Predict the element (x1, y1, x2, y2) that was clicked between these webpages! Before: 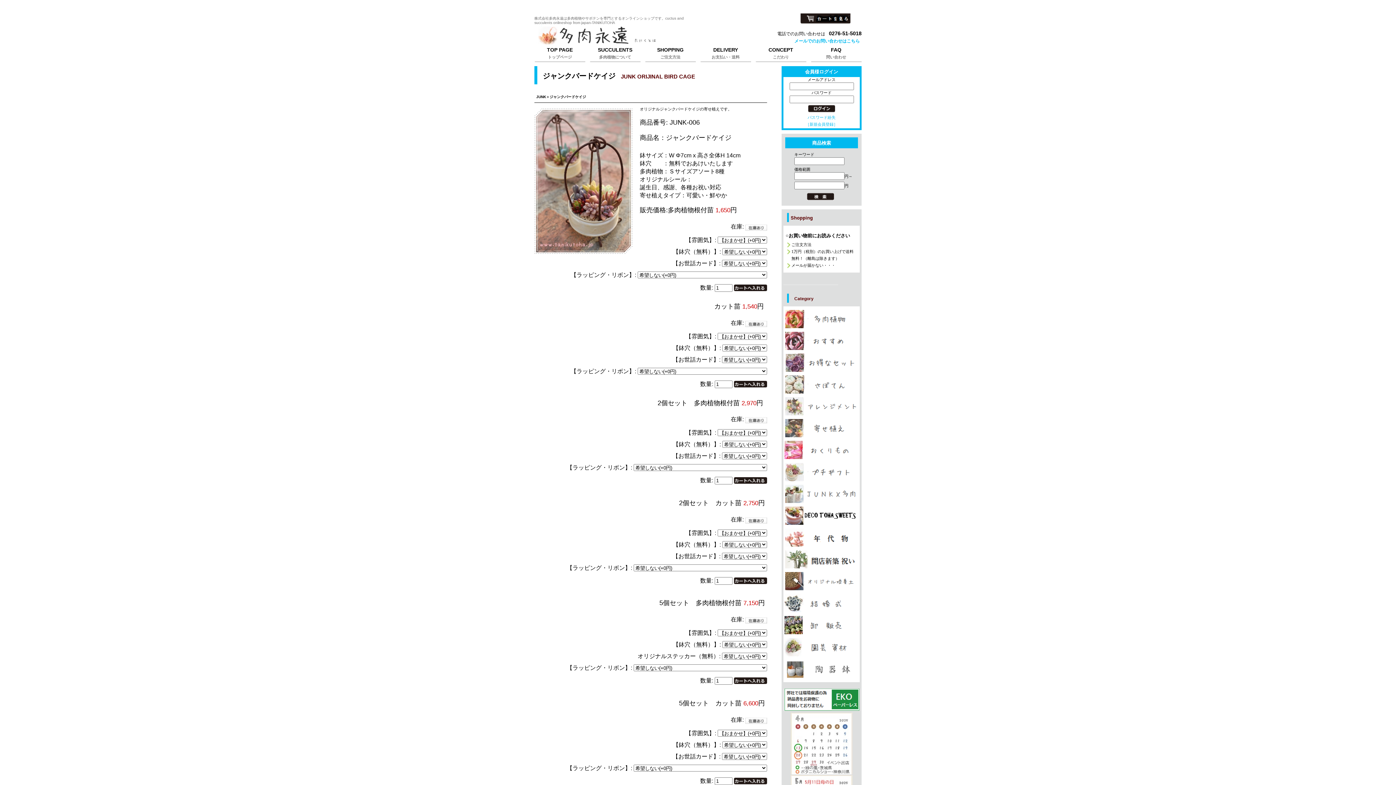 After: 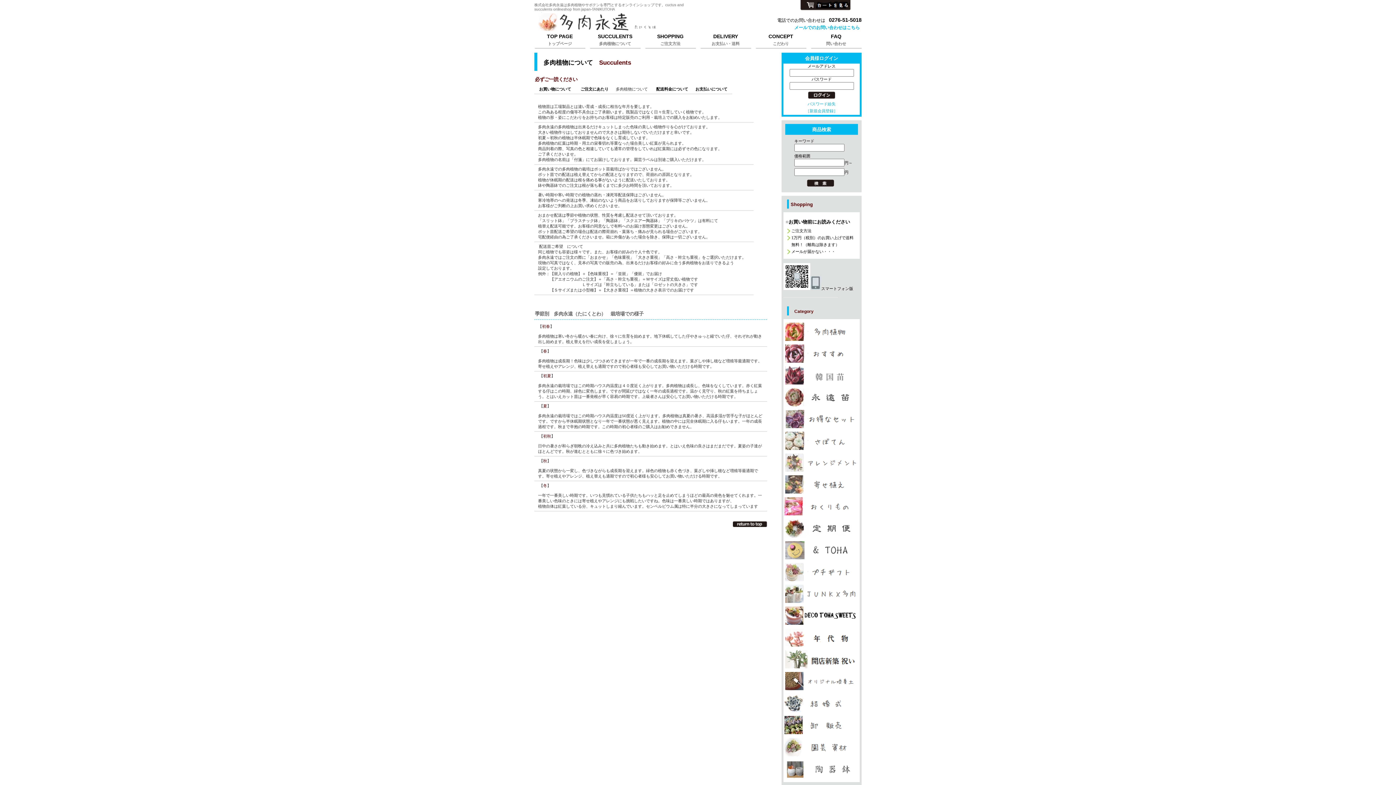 Action: bbox: (589, 44, 640, 64) label: SUCCULENTS
多肉植物について